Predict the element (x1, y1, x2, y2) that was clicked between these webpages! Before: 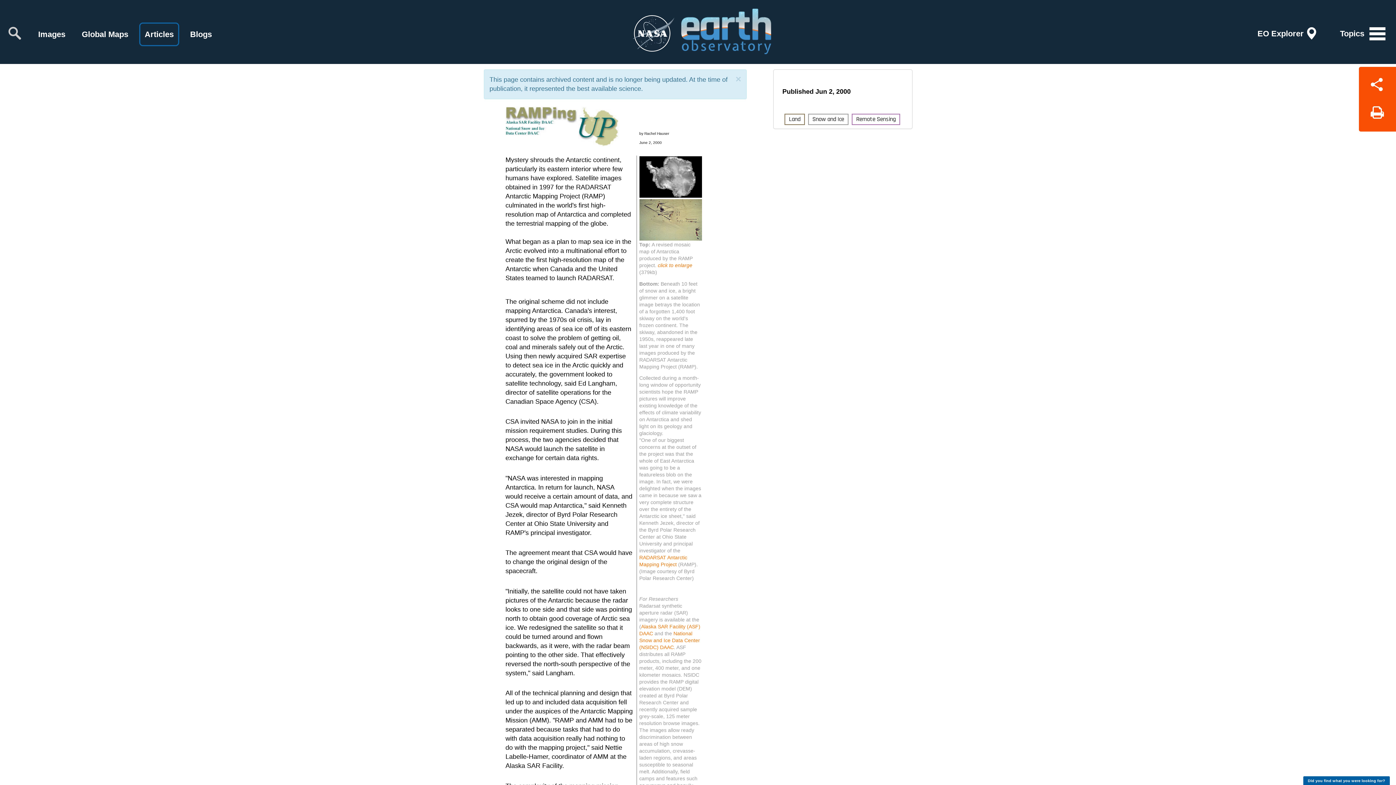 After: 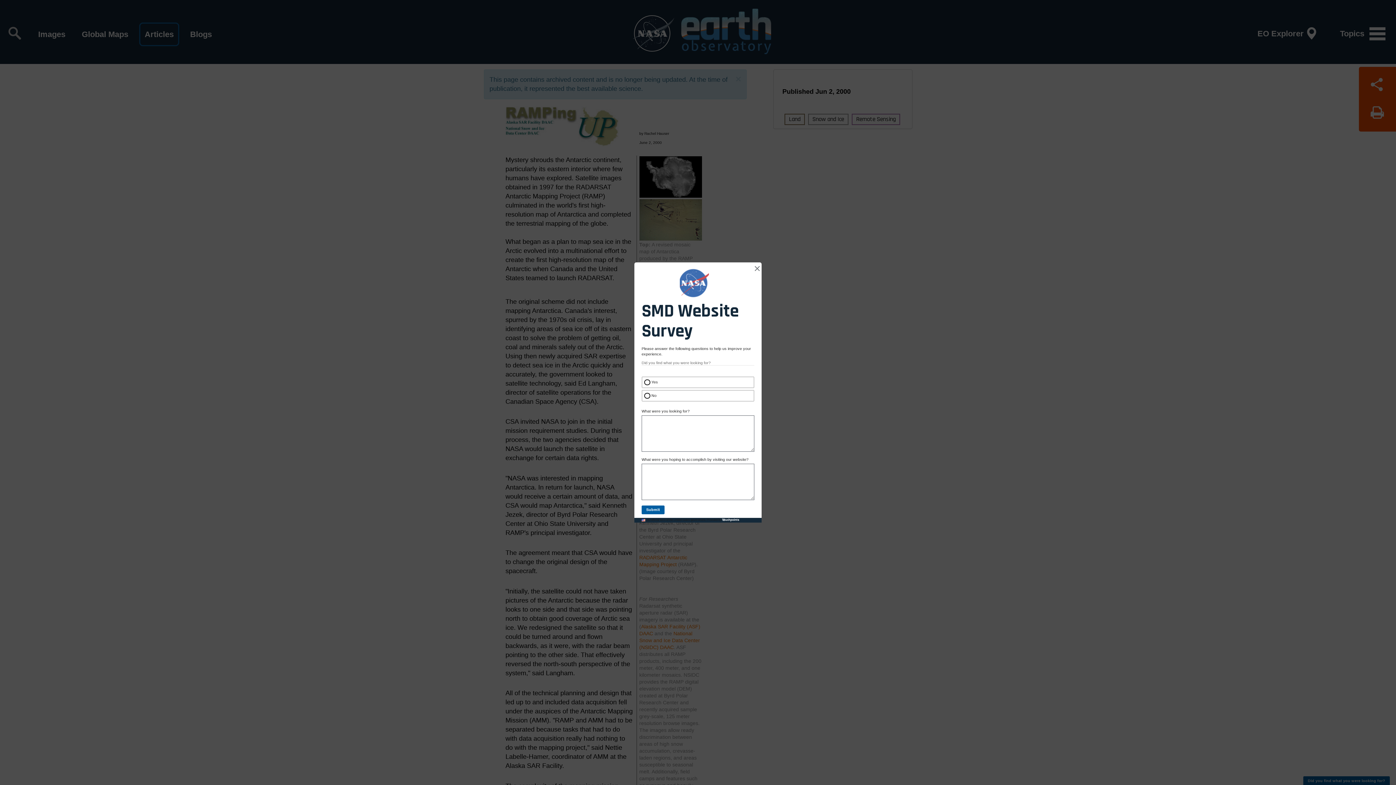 Action: bbox: (1303, 776, 1390, 785) label: Did you find what you were looking for?